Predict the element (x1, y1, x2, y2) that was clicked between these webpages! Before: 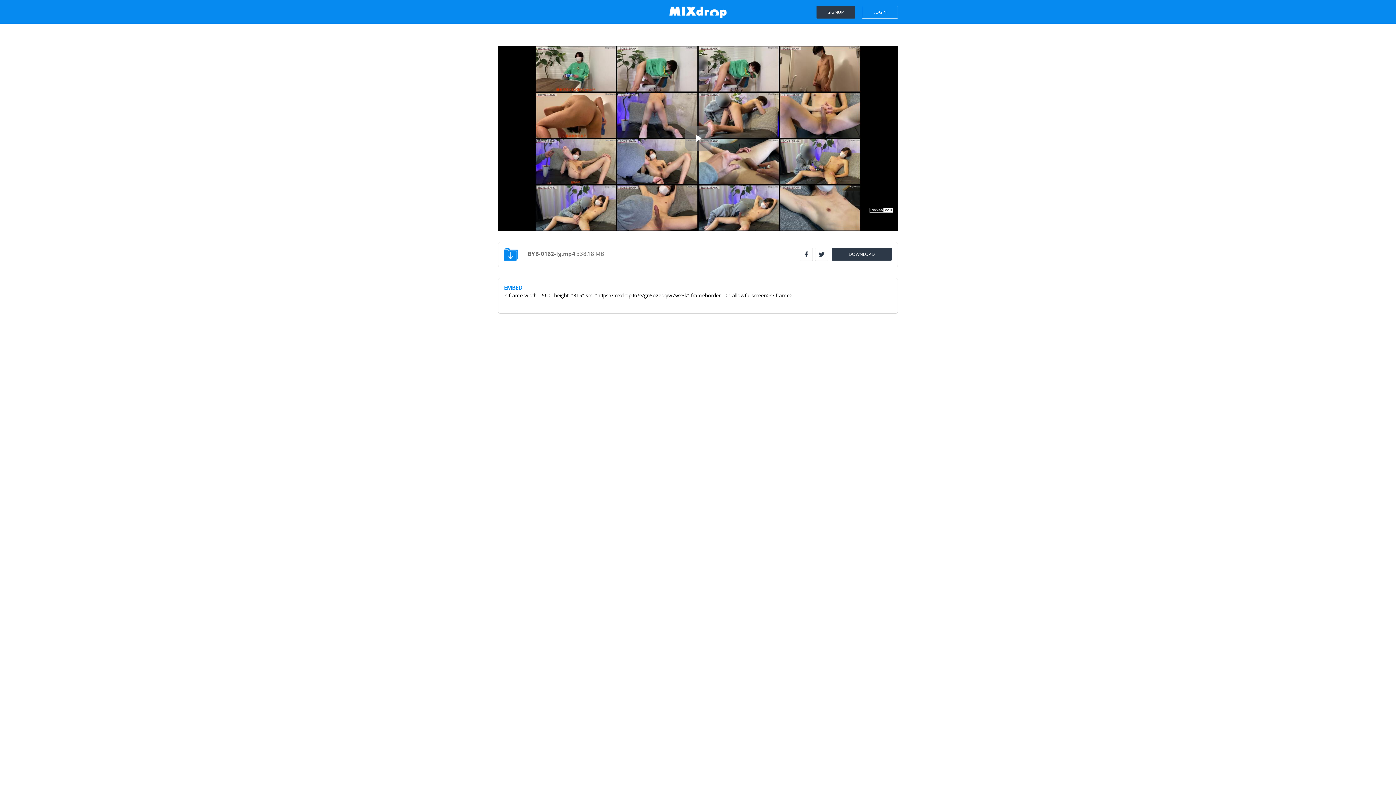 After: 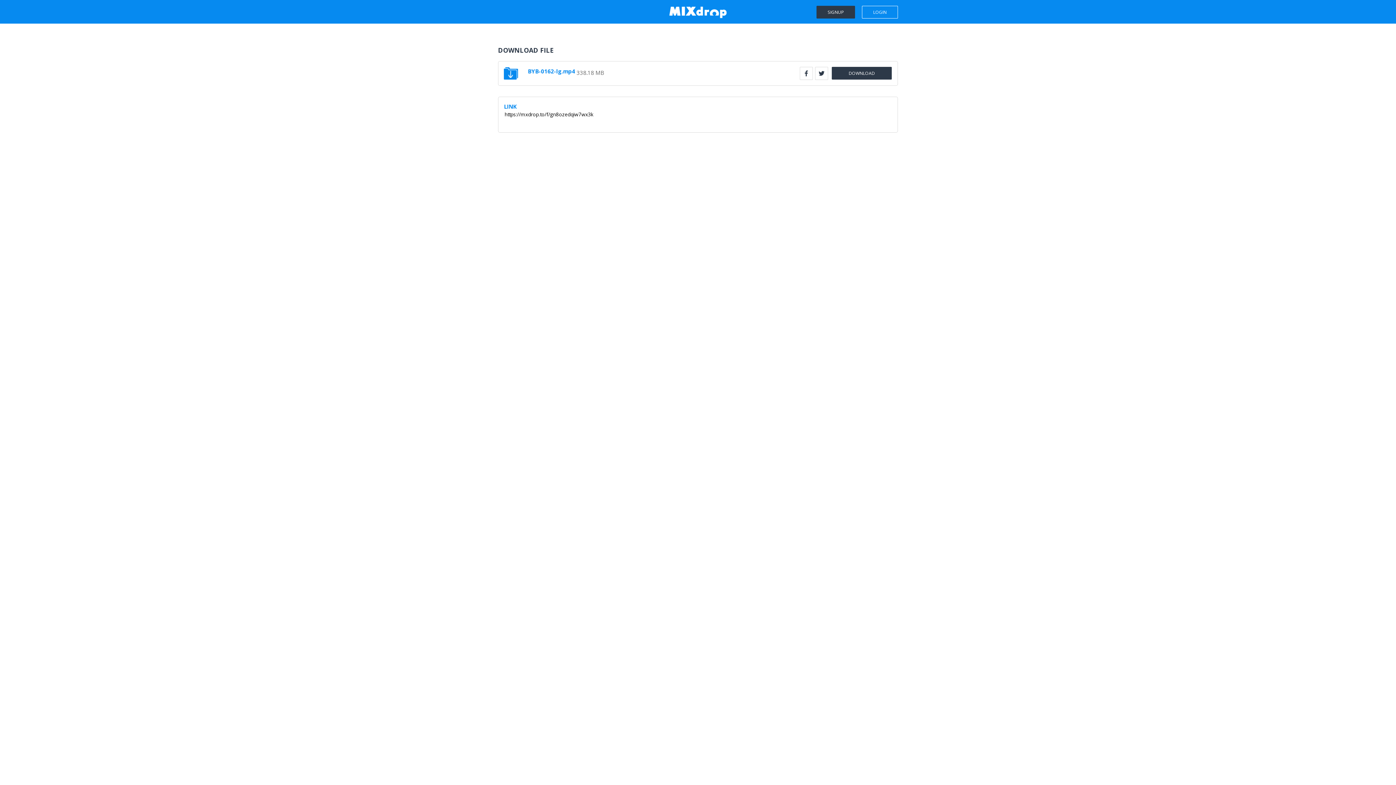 Action: label: DOWNLOAD bbox: (832, 248, 892, 260)